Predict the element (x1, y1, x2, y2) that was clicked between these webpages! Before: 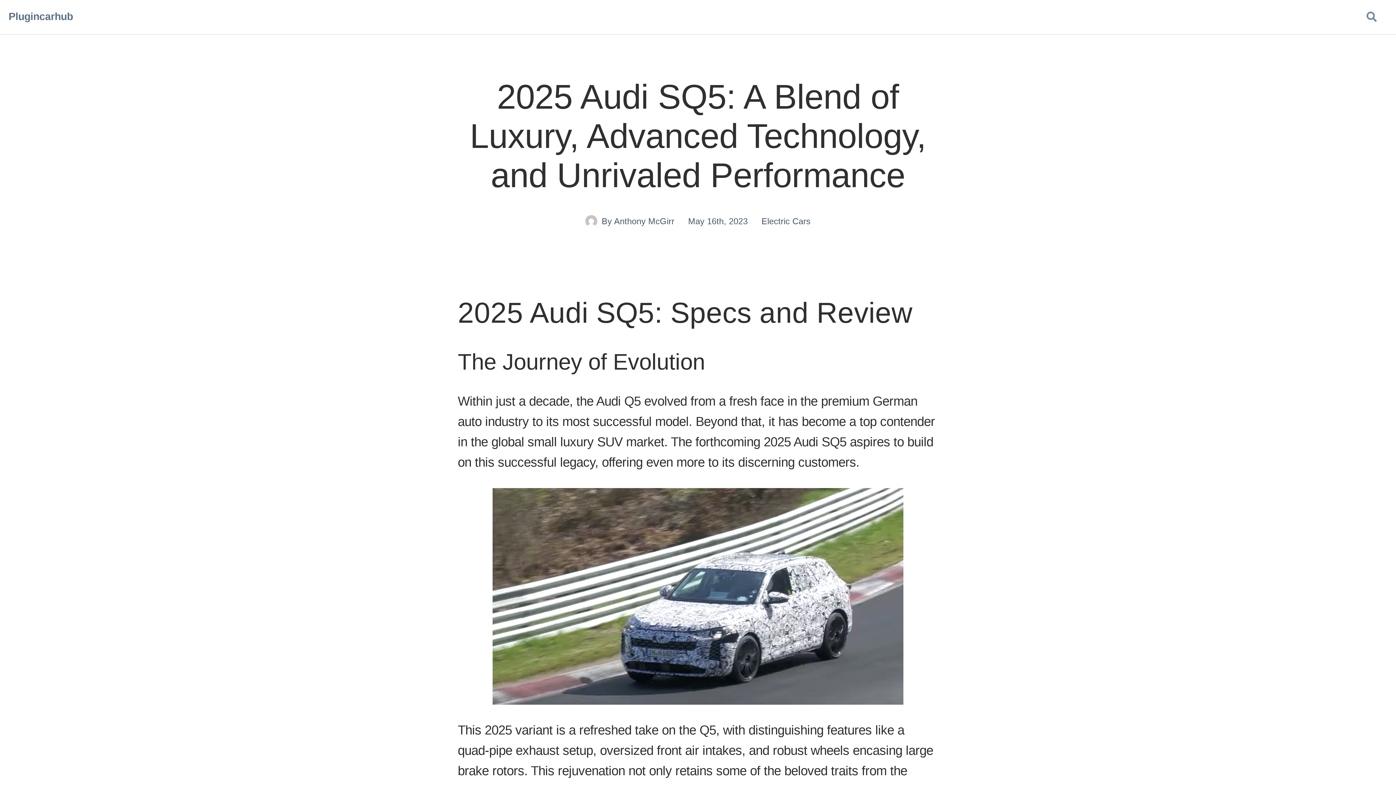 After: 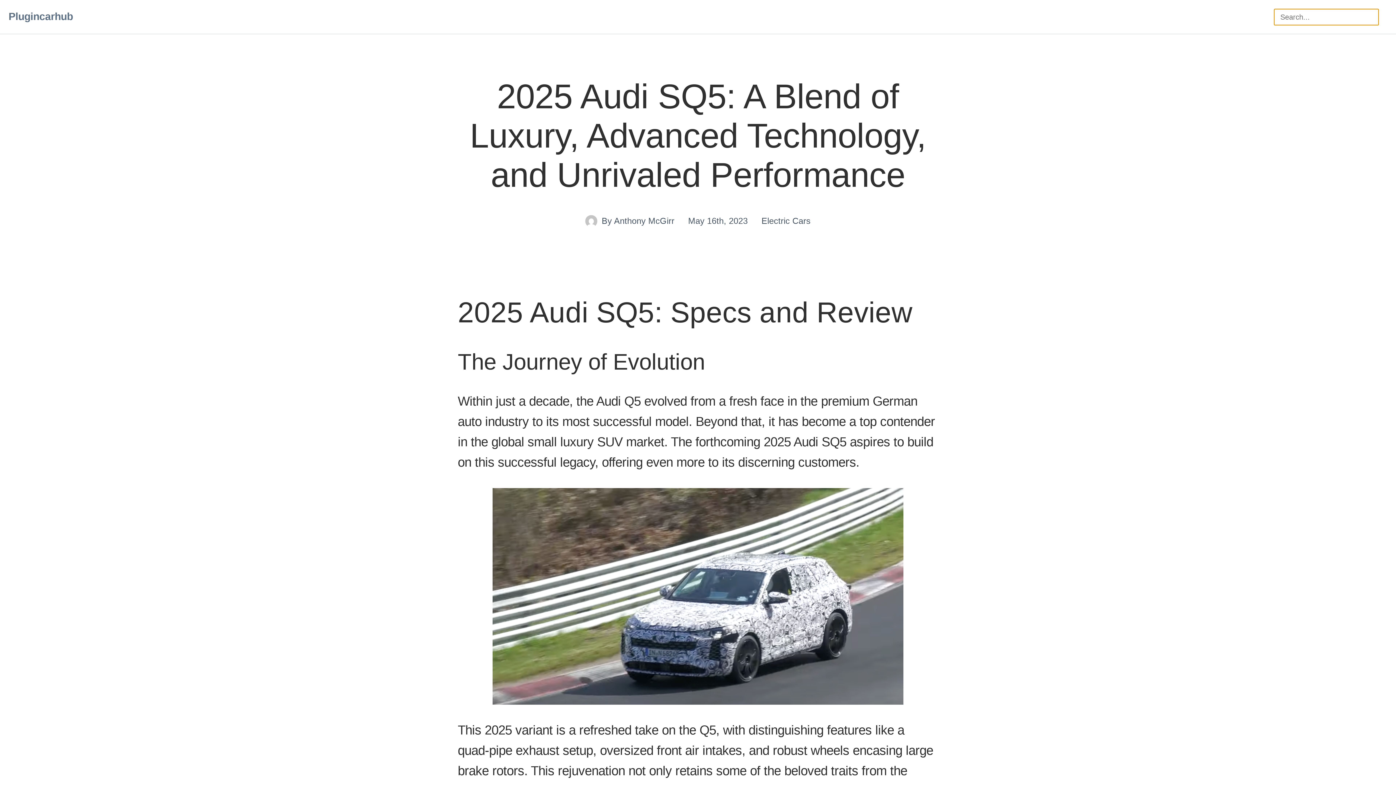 Action: bbox: (1355, 0, 1387, 34) label: Toggle Search